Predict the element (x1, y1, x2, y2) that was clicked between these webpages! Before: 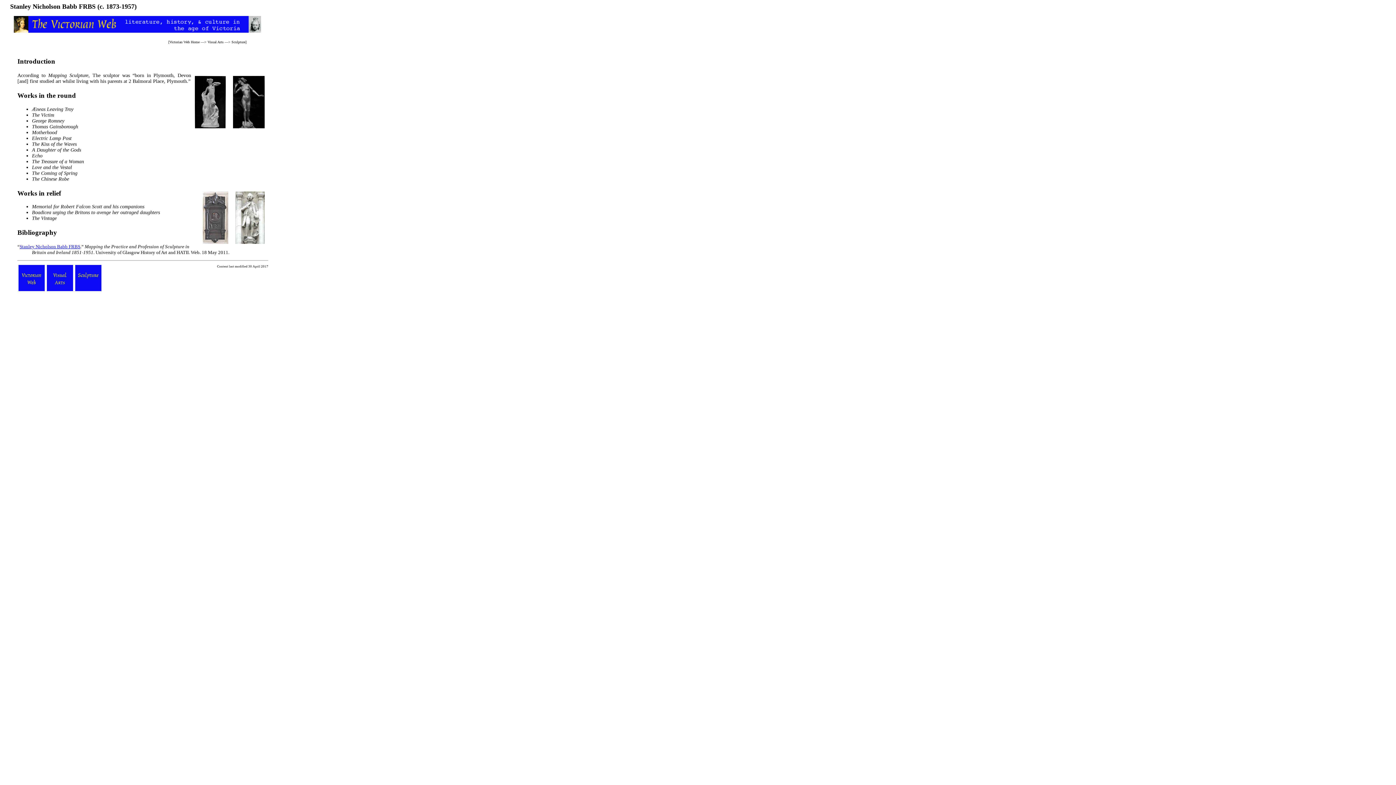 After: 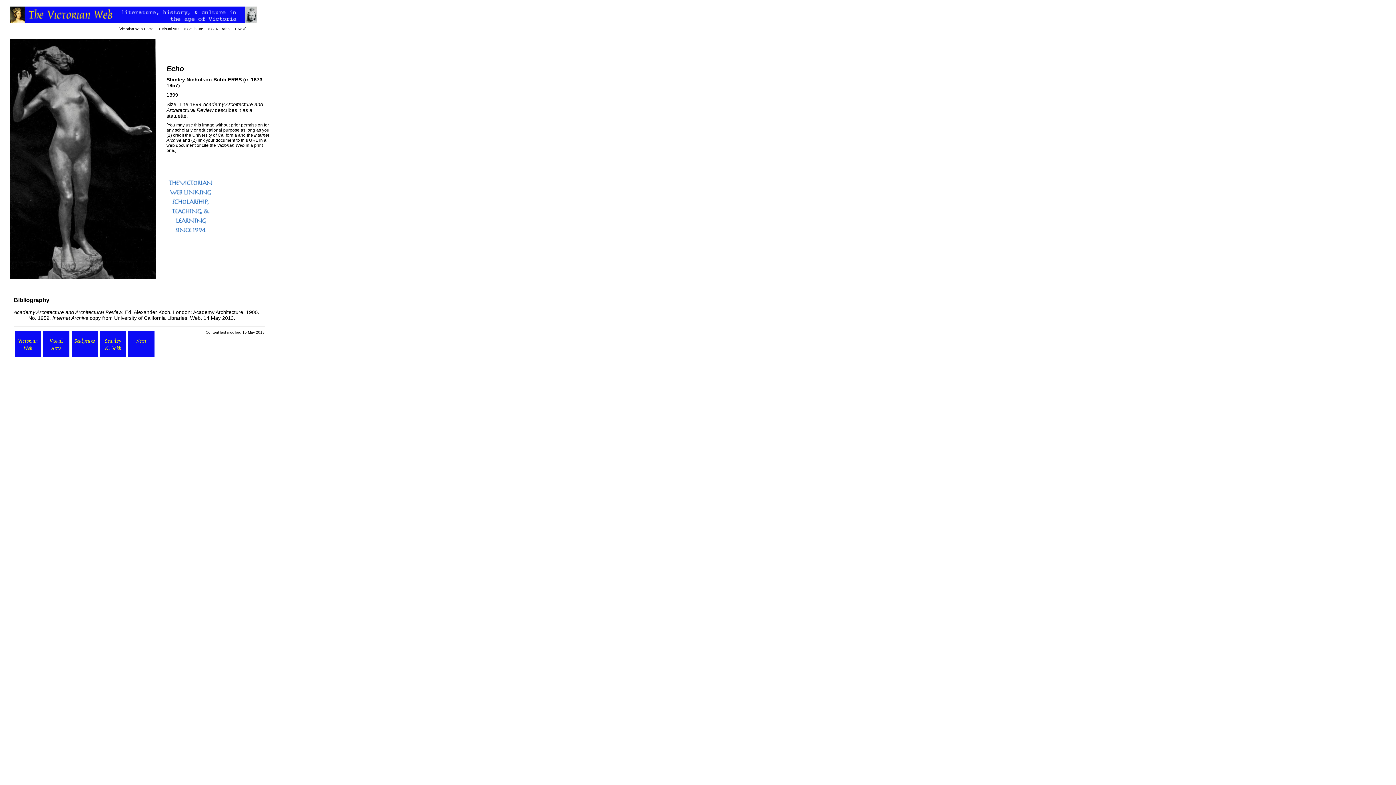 Action: bbox: (32, 152, 42, 158) label: Echo